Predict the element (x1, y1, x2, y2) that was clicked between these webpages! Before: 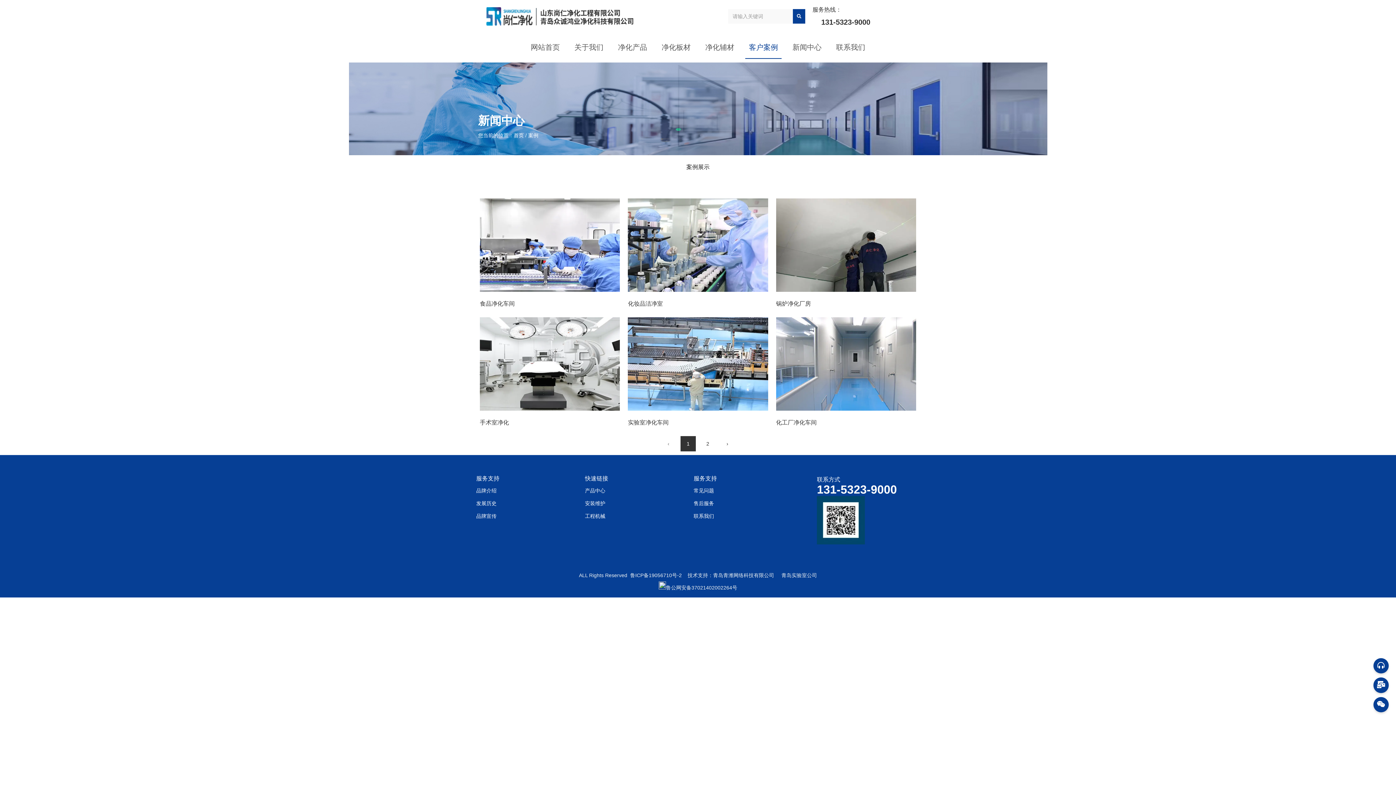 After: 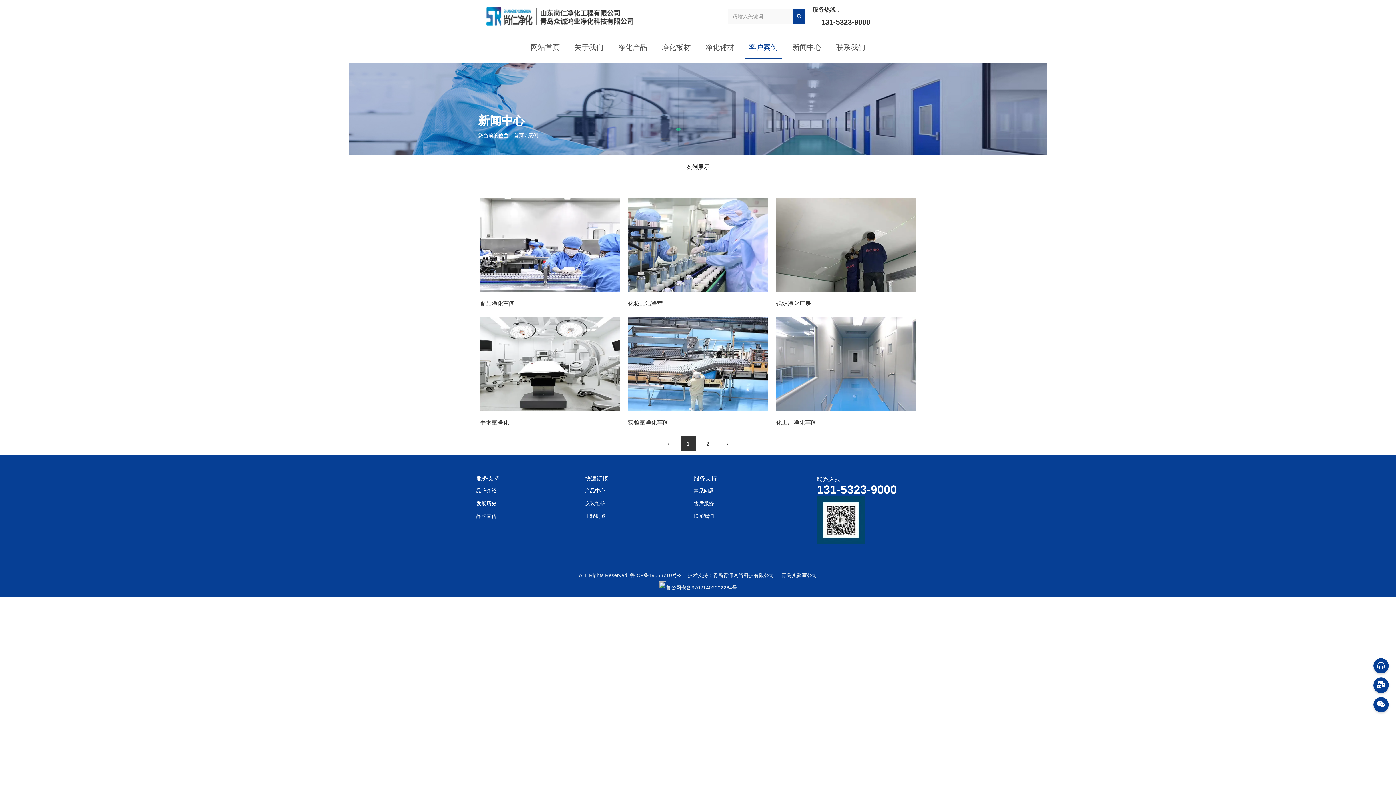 Action: bbox: (693, 473, 795, 484) label: 服务支持